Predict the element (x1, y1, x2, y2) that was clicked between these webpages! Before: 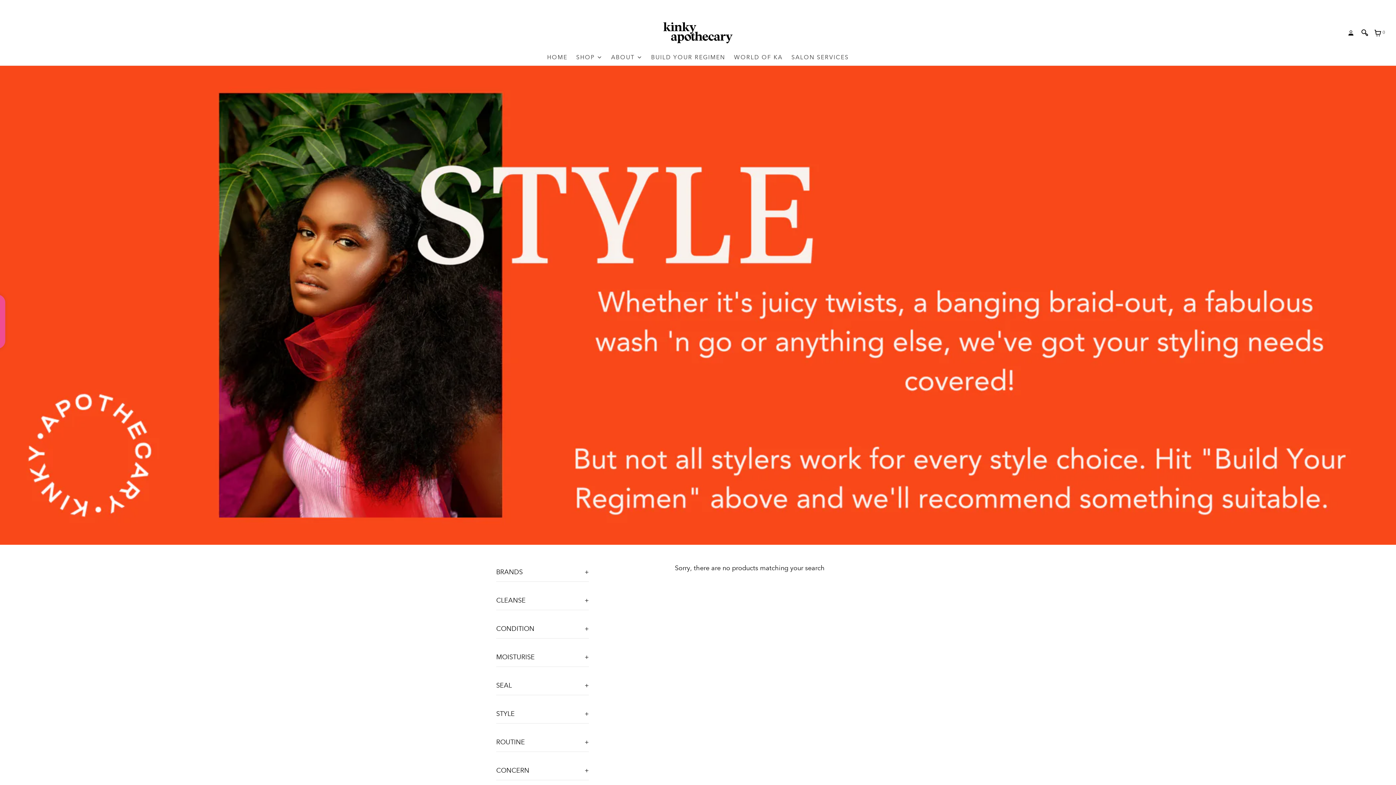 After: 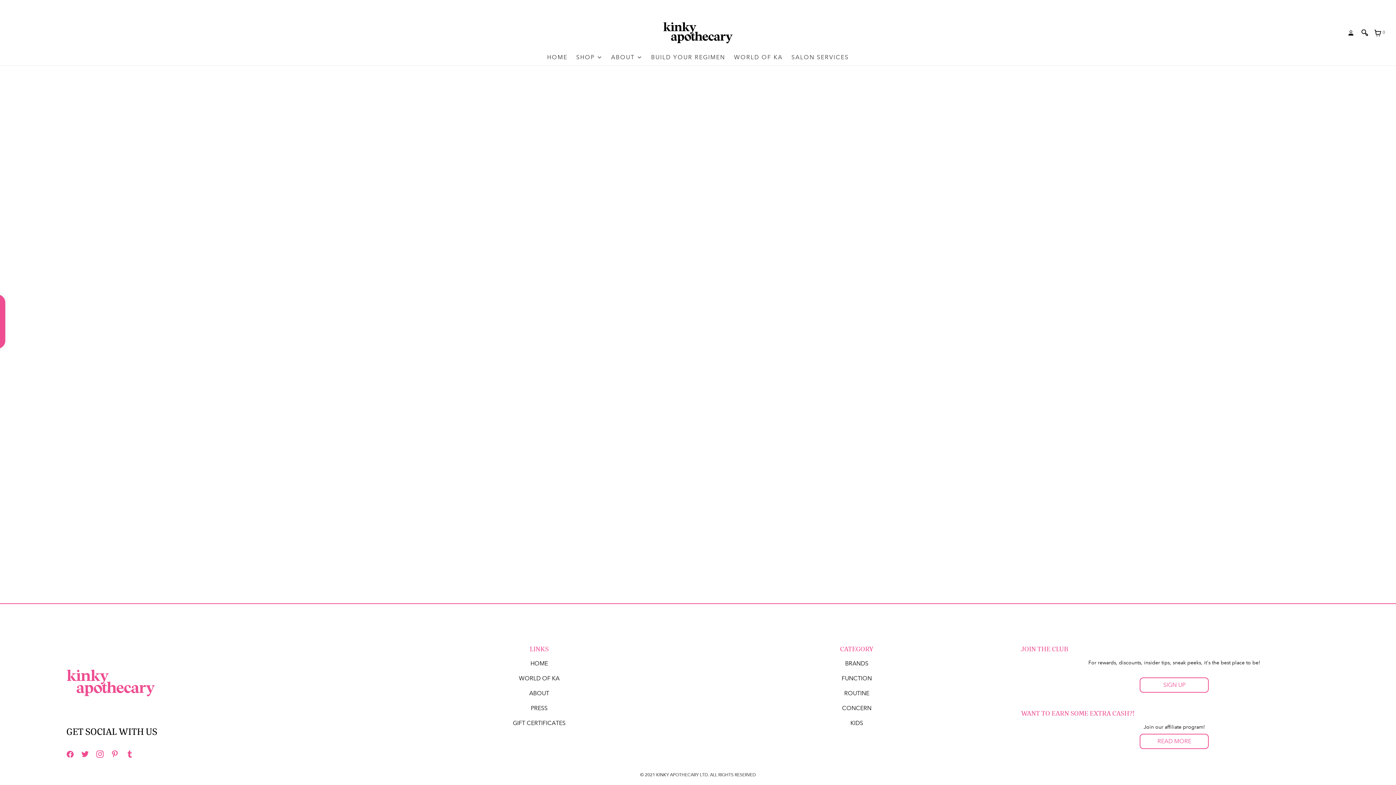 Action: bbox: (651, 49, 725, 65) label: BUILD YOUR REGIMEN